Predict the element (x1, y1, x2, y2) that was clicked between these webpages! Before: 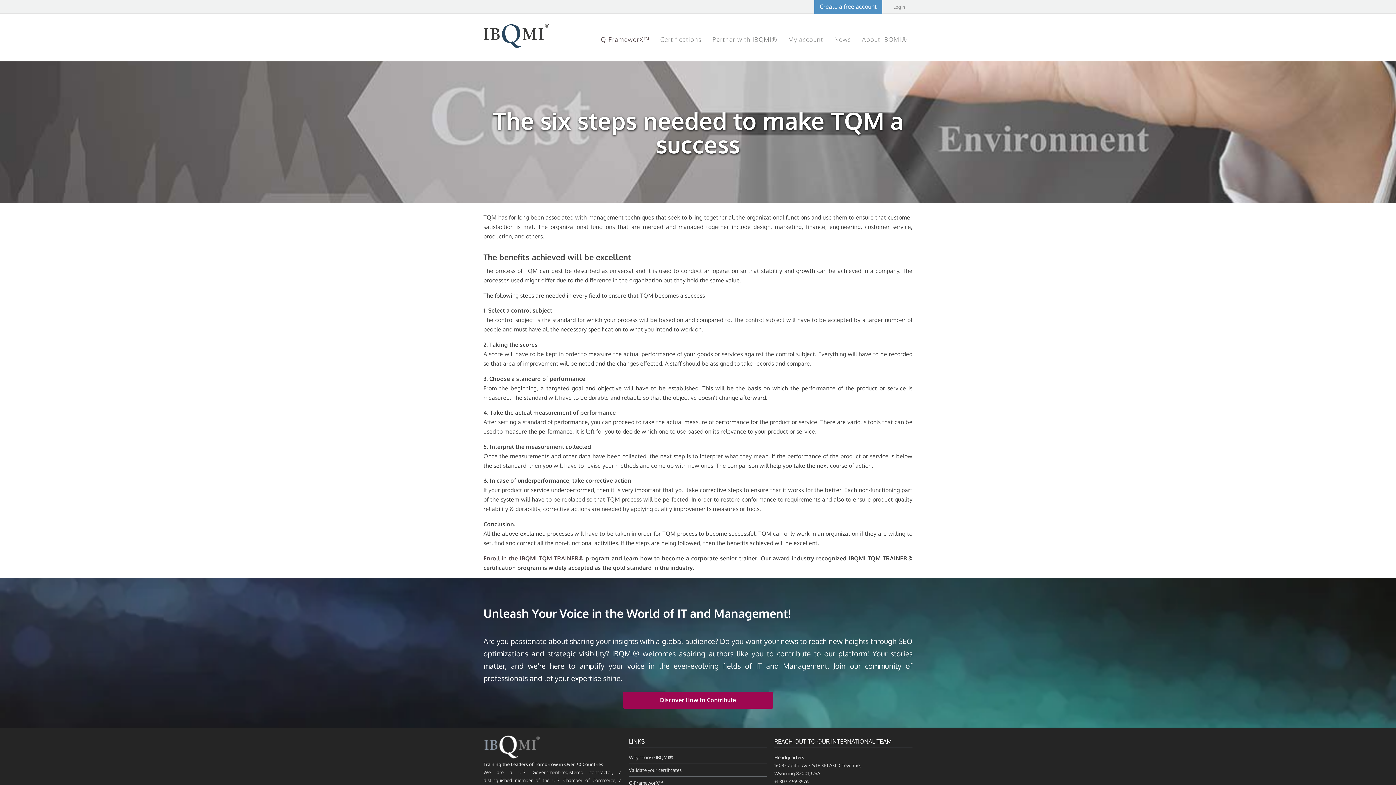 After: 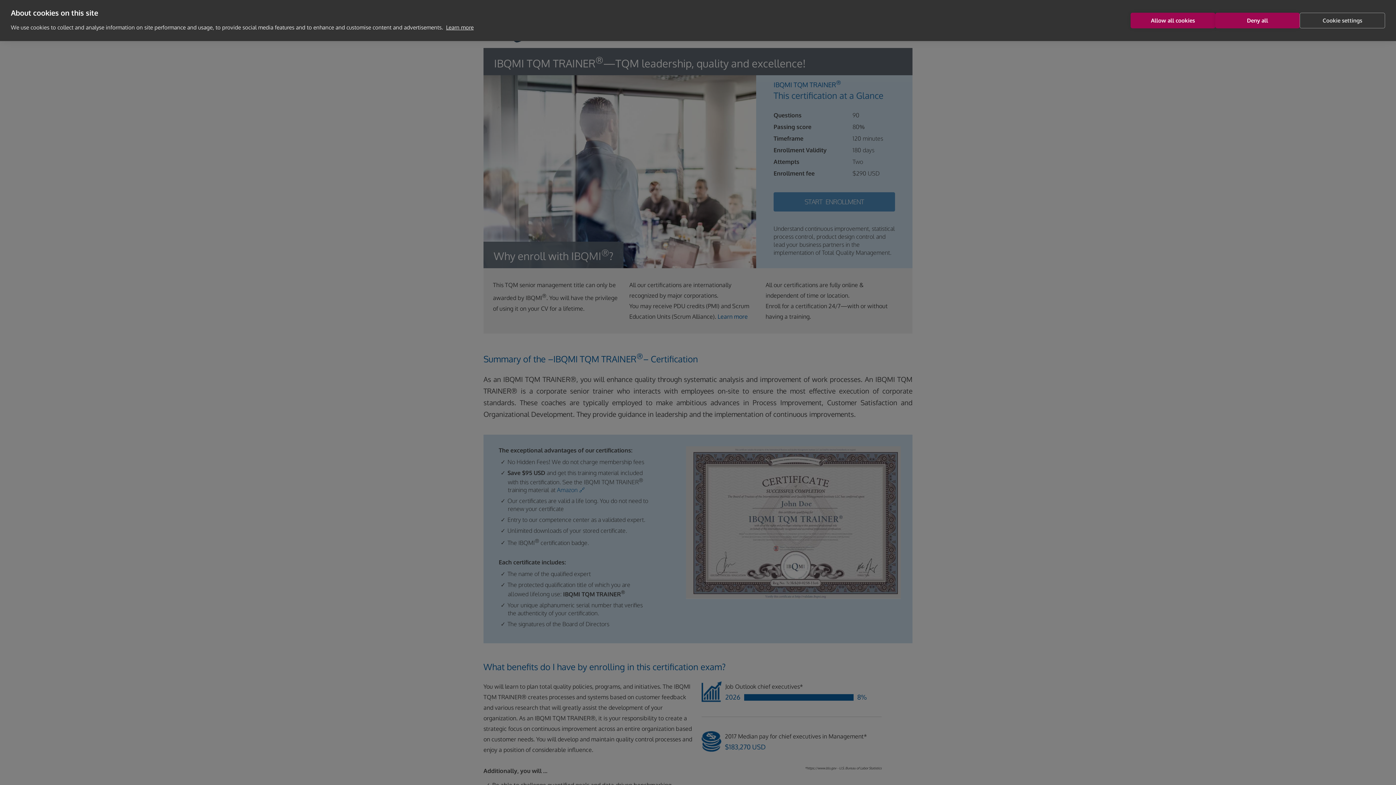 Action: label: Enroll in the IBQMI TQM TRAINER® bbox: (483, 554, 583, 562)